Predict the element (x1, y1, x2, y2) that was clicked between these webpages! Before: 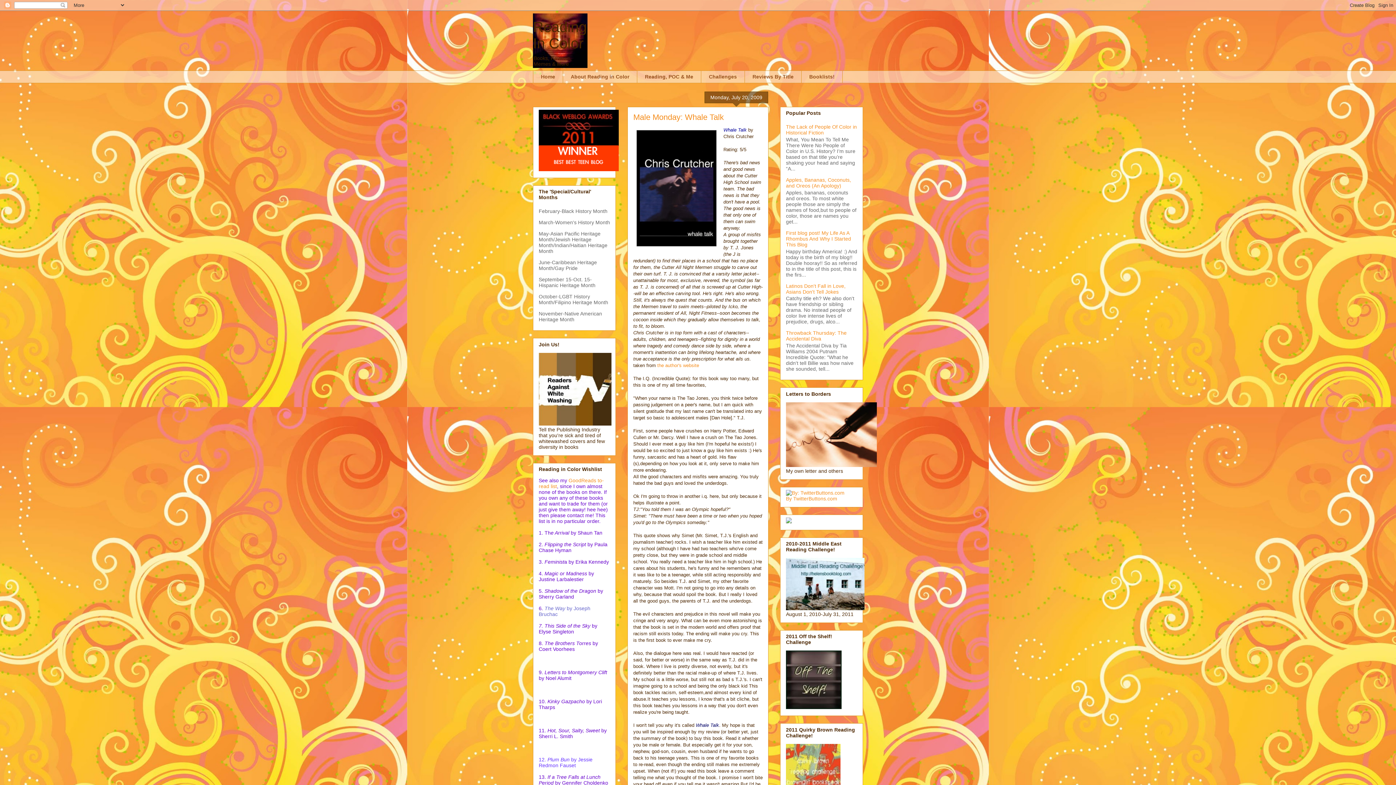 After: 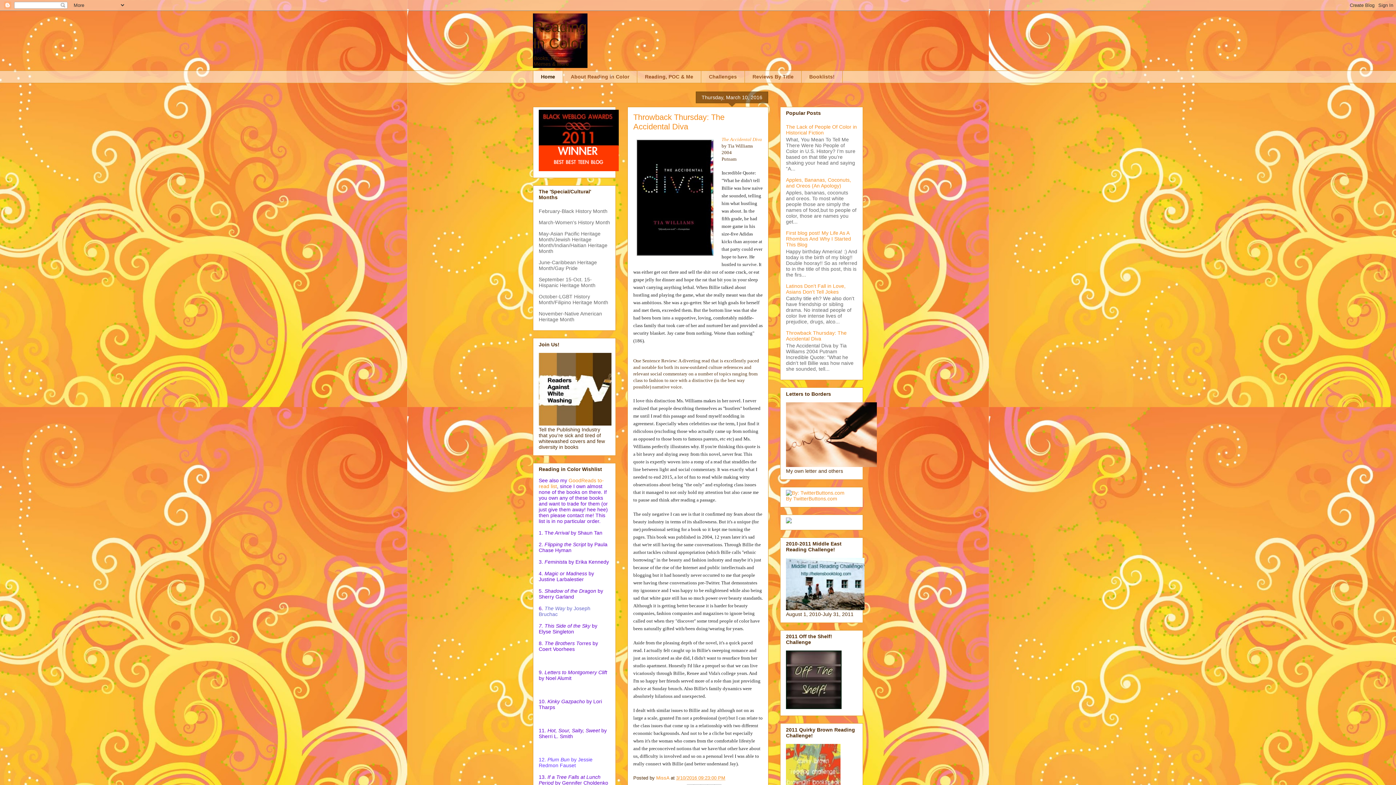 Action: label: Reading In Color bbox: (533, 18, 586, 51)